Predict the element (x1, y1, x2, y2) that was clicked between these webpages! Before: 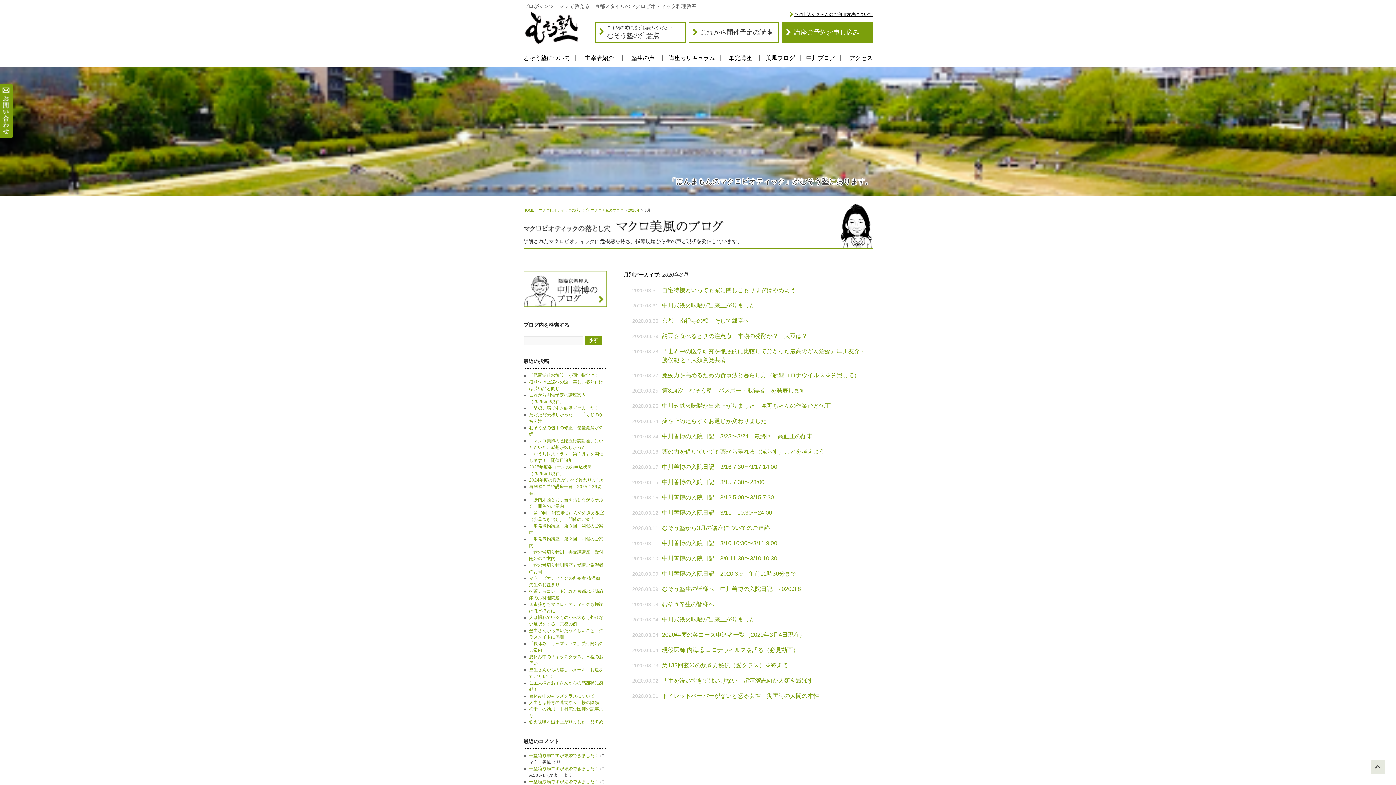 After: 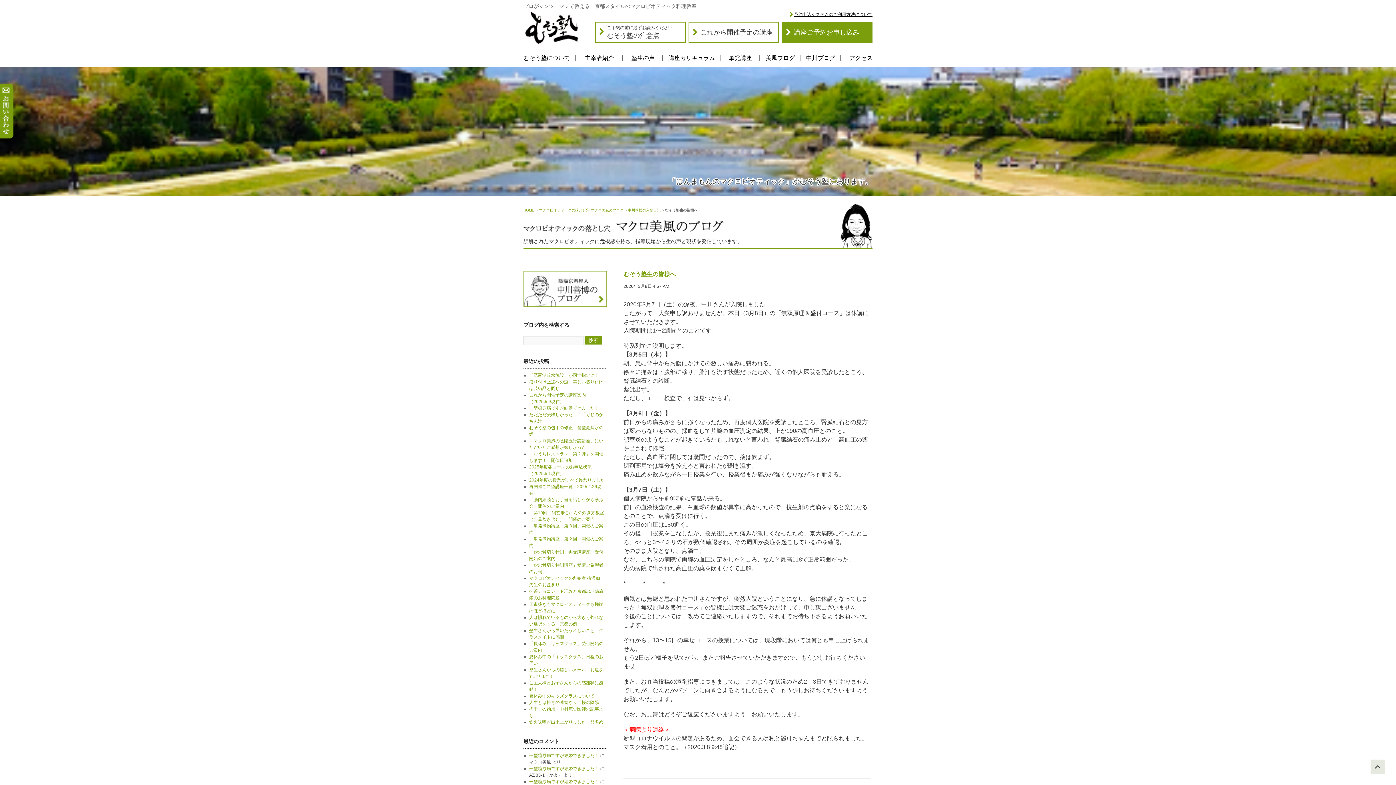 Action: label: むそう塾生の皆様へ bbox: (662, 601, 714, 607)